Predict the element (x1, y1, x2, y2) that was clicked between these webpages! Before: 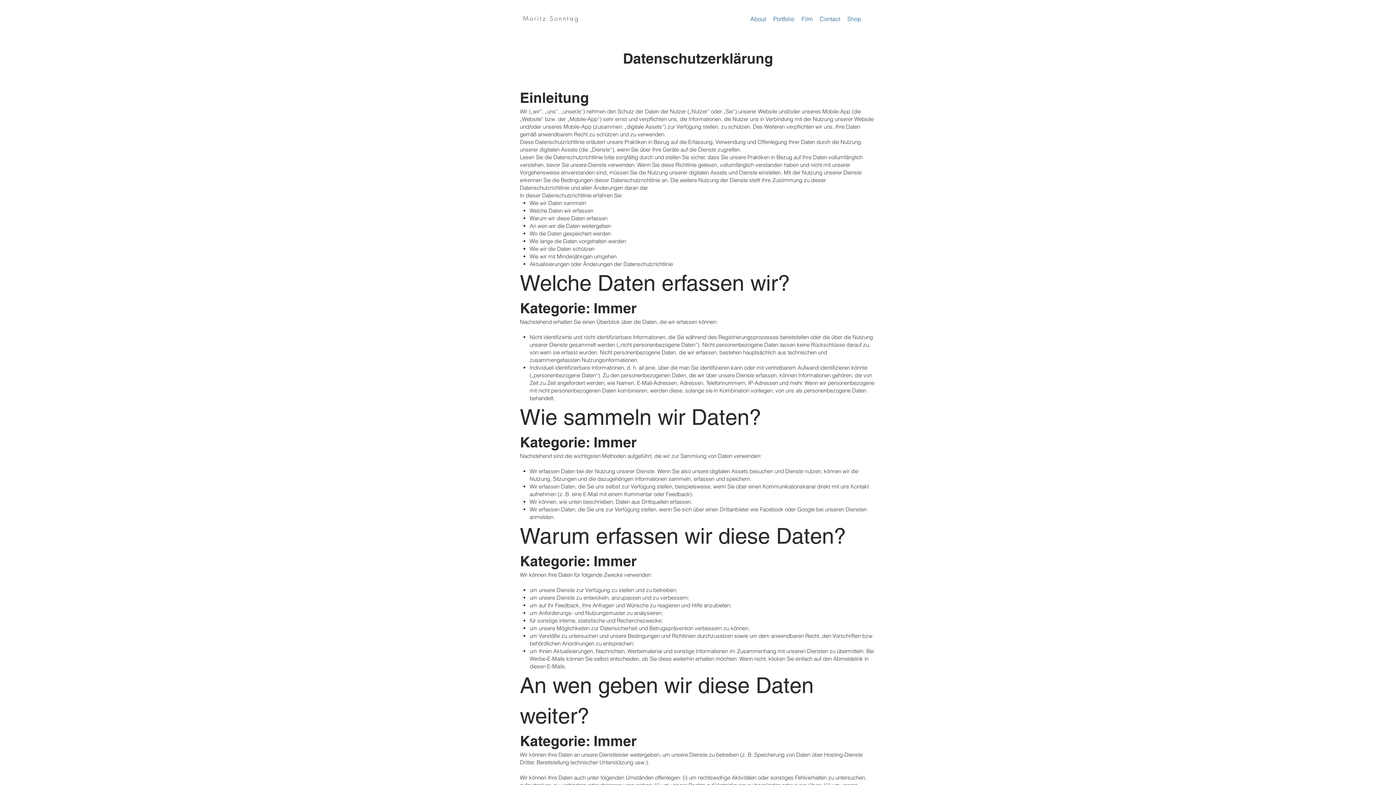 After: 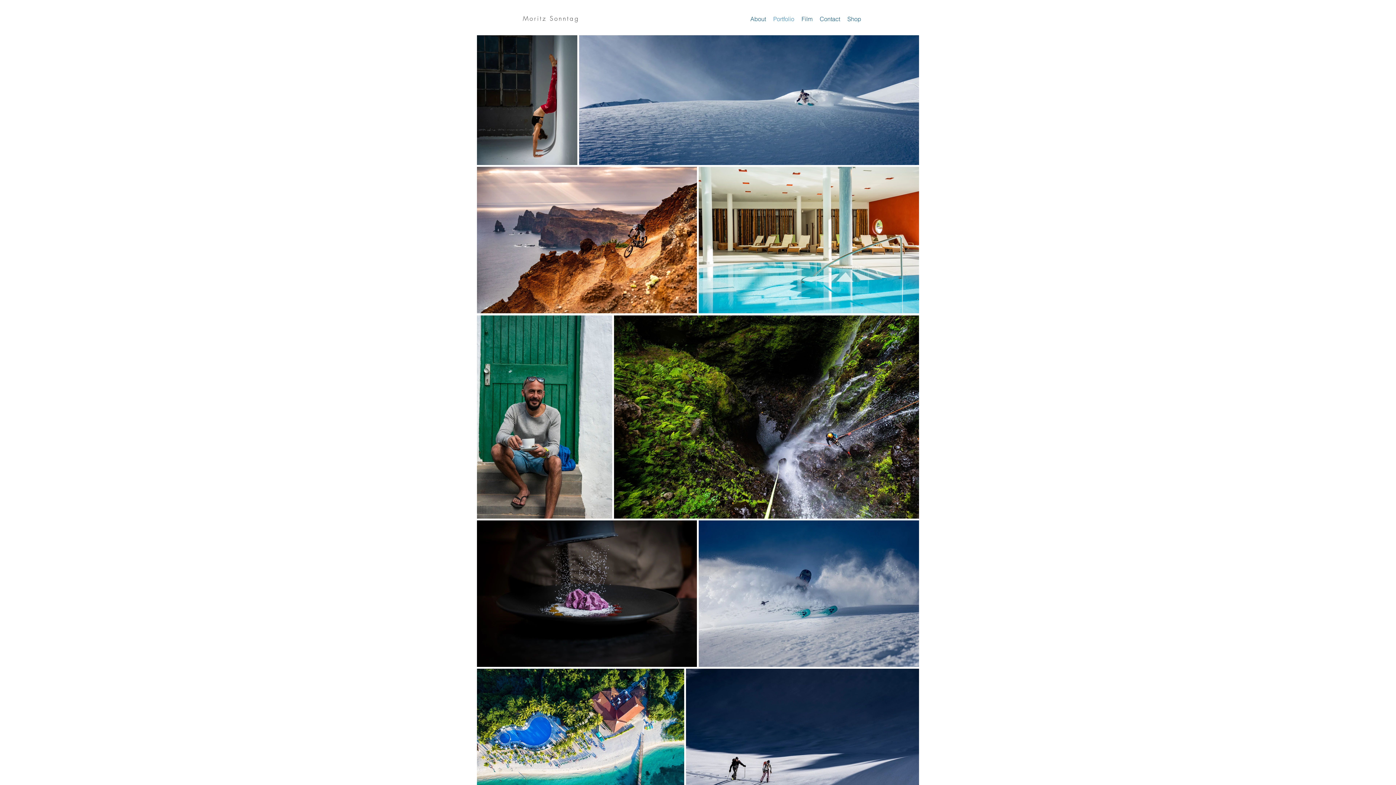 Action: bbox: (769, 14, 798, 24) label: Portfolio